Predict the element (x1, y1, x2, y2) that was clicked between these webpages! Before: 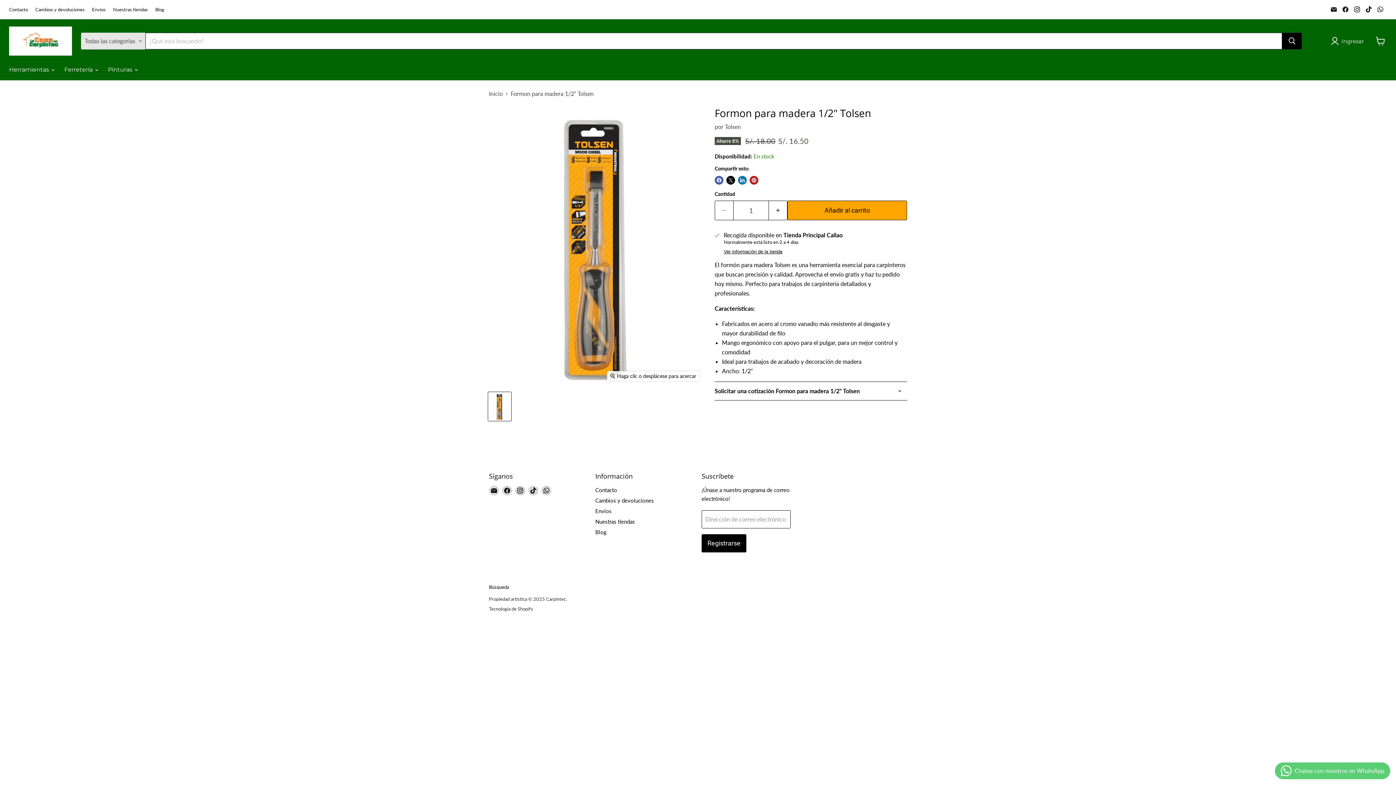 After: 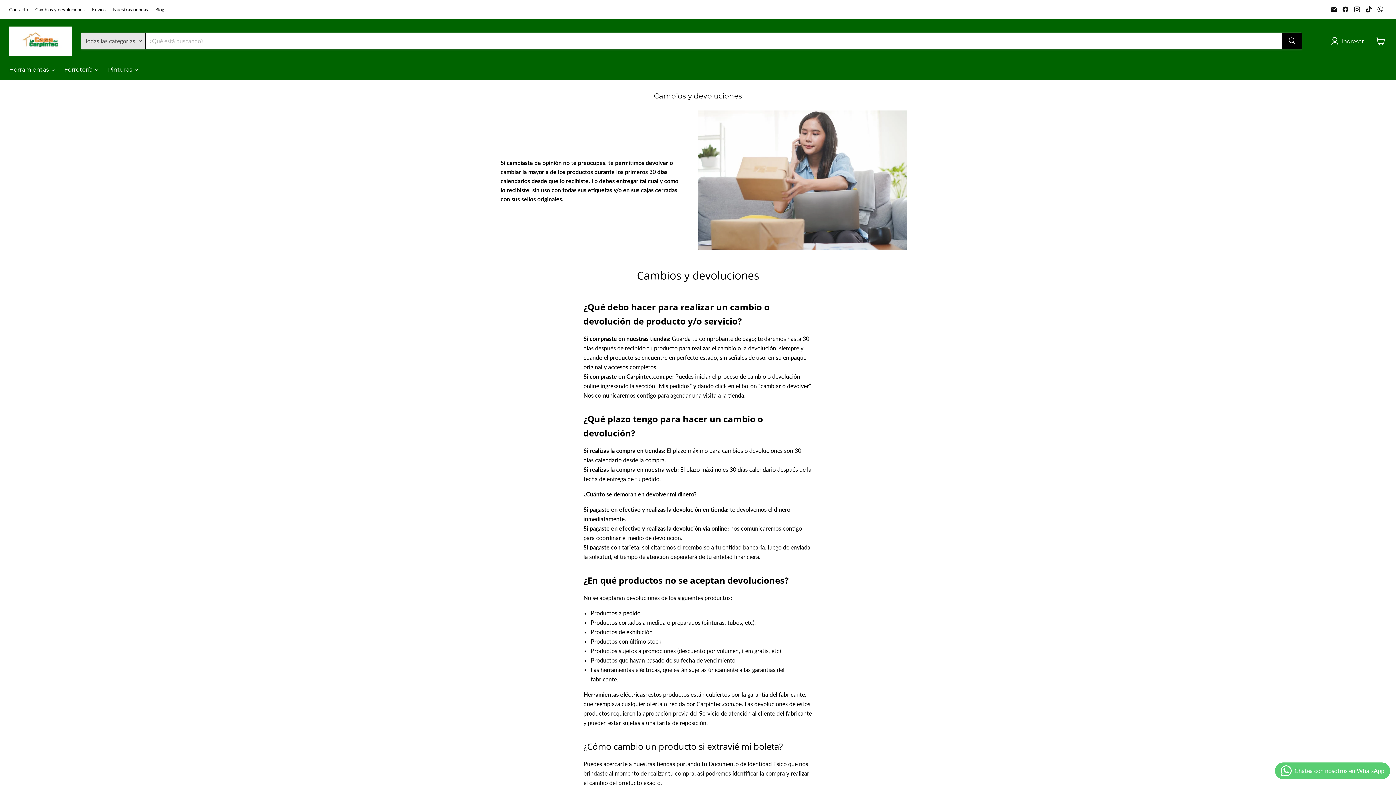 Action: label: Cambios y devoluciones bbox: (595, 497, 654, 504)